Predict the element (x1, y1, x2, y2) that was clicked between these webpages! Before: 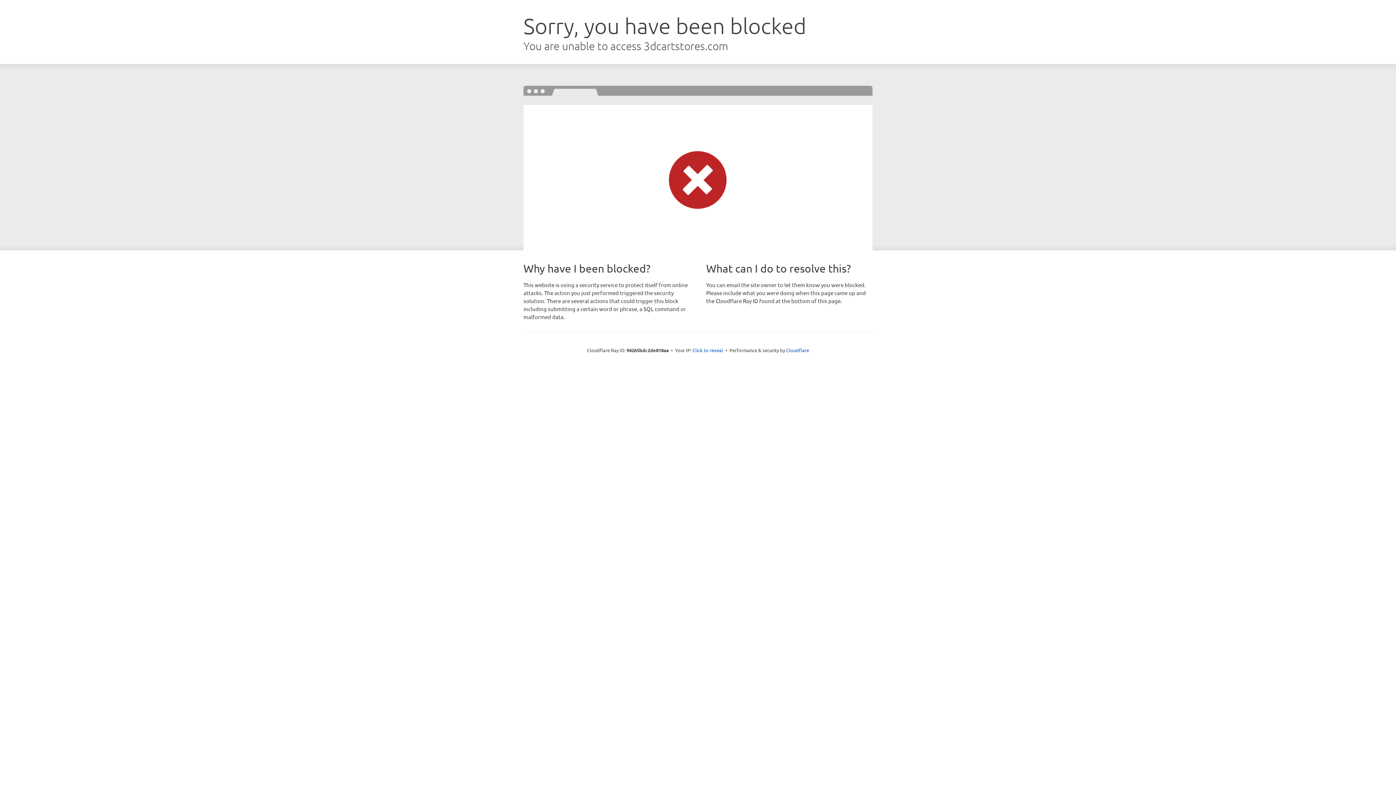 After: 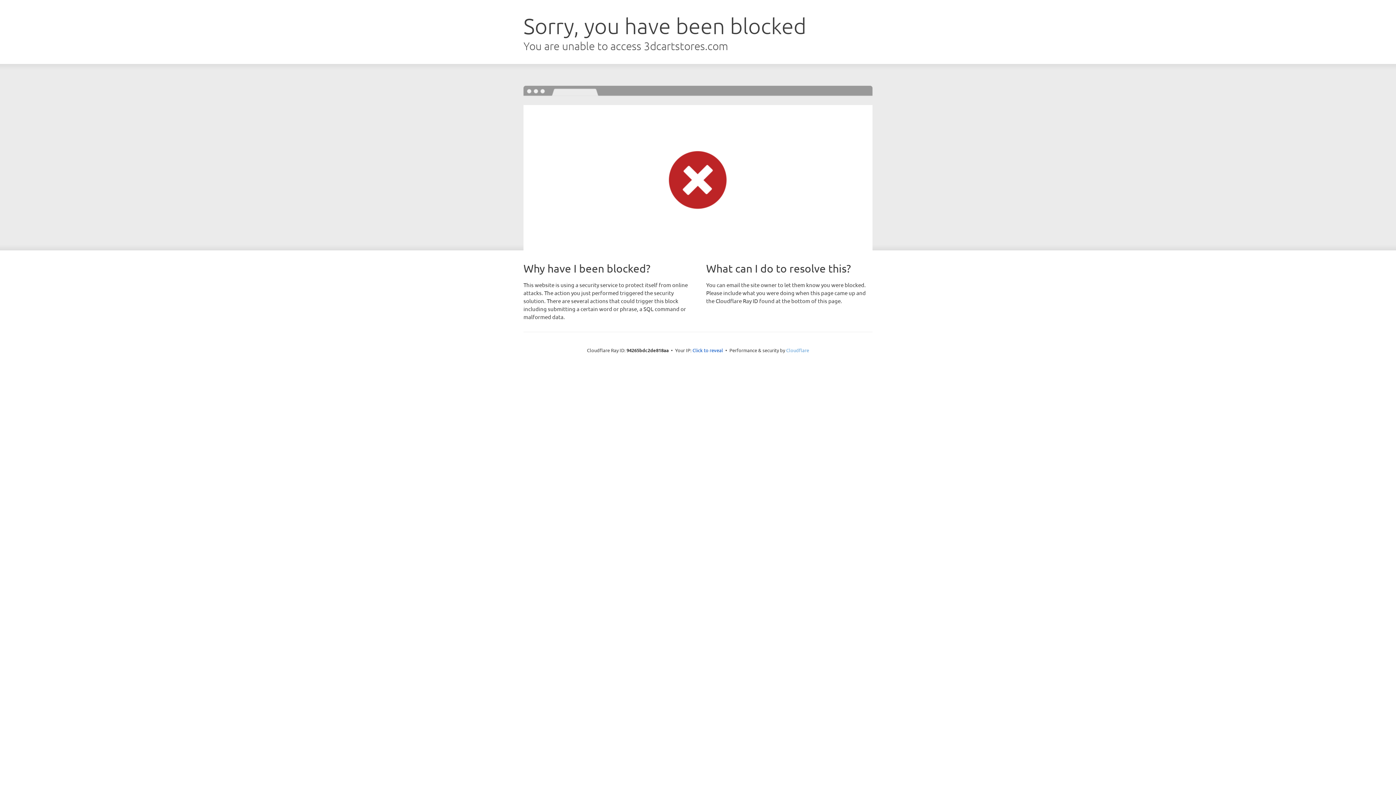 Action: bbox: (786, 347, 809, 353) label: Cloudflare